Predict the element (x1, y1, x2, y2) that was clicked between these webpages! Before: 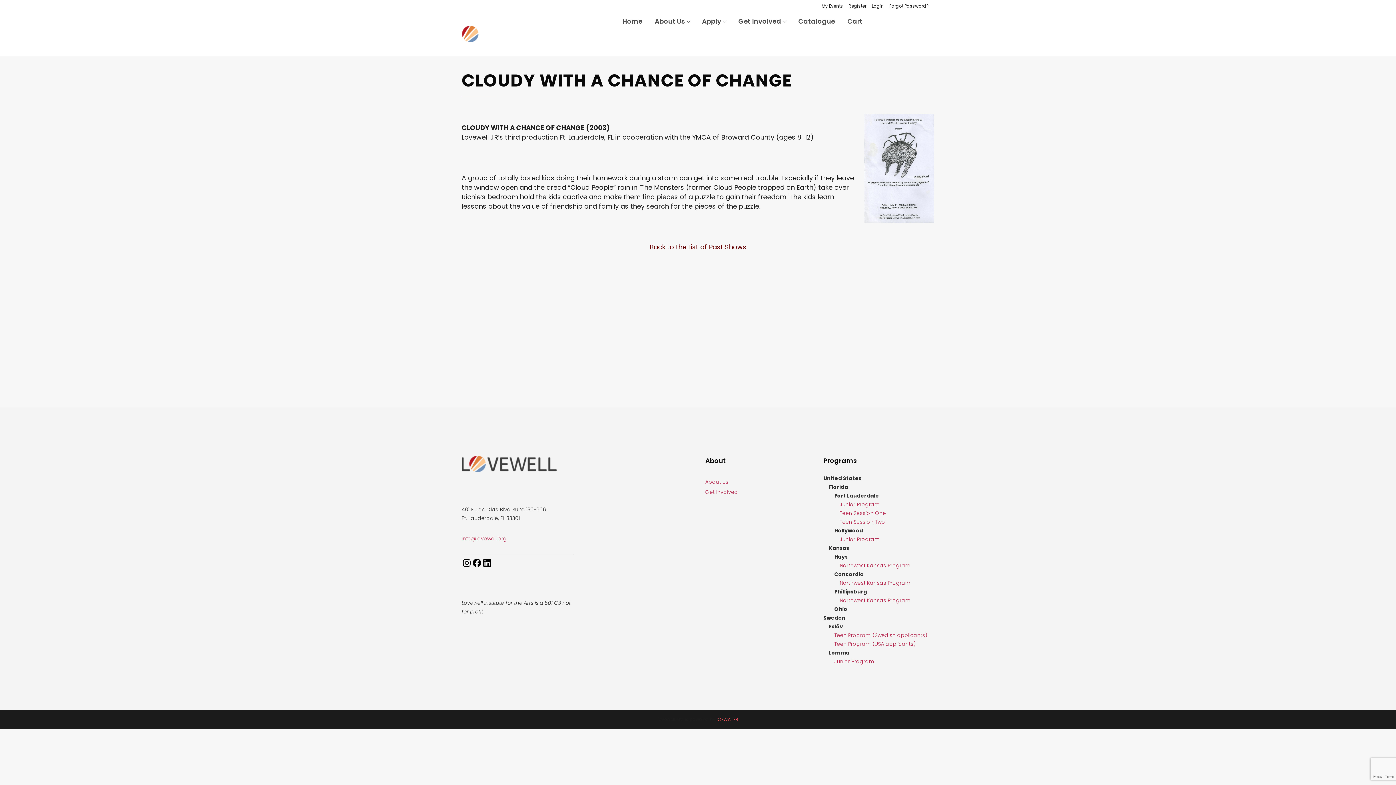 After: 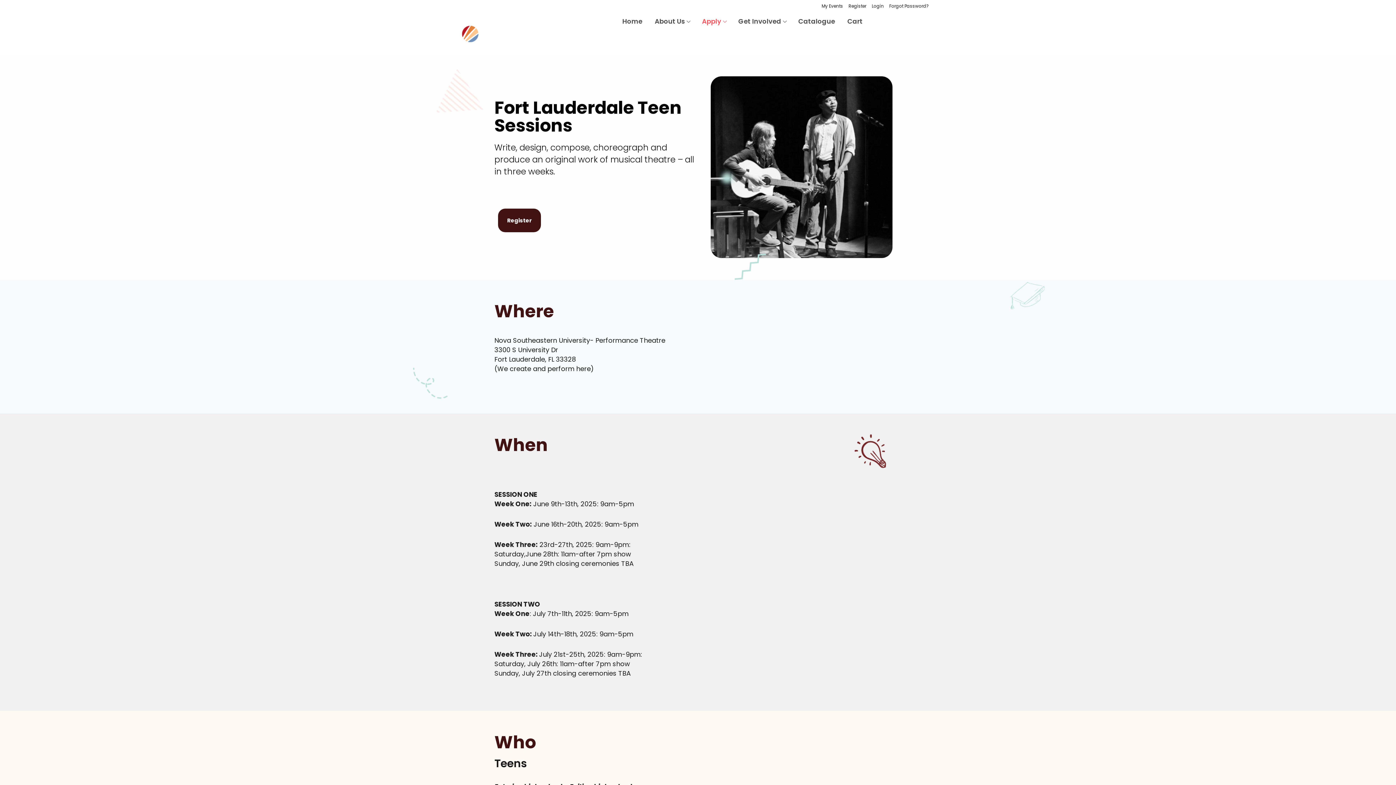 Action: label: Teen Session One bbox: (840, 509, 886, 517)